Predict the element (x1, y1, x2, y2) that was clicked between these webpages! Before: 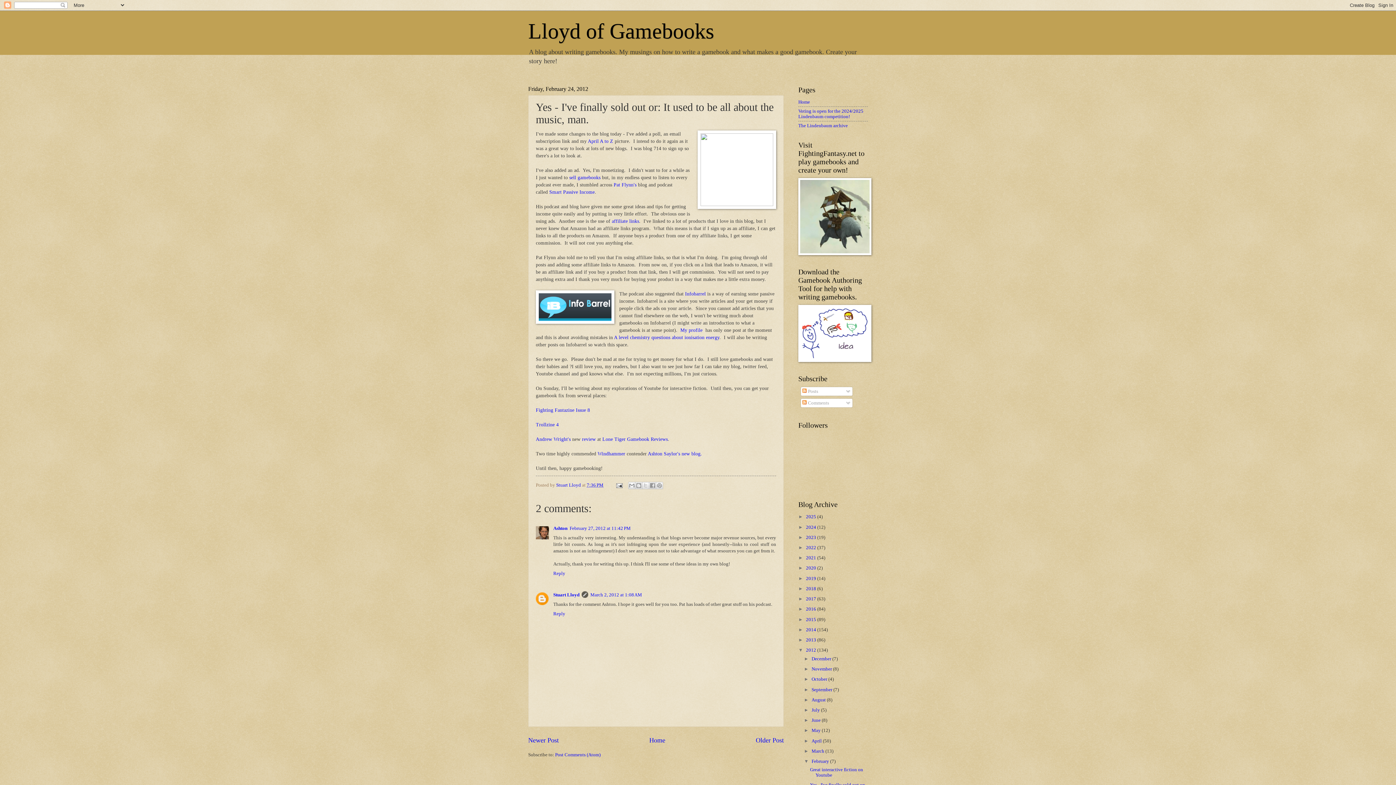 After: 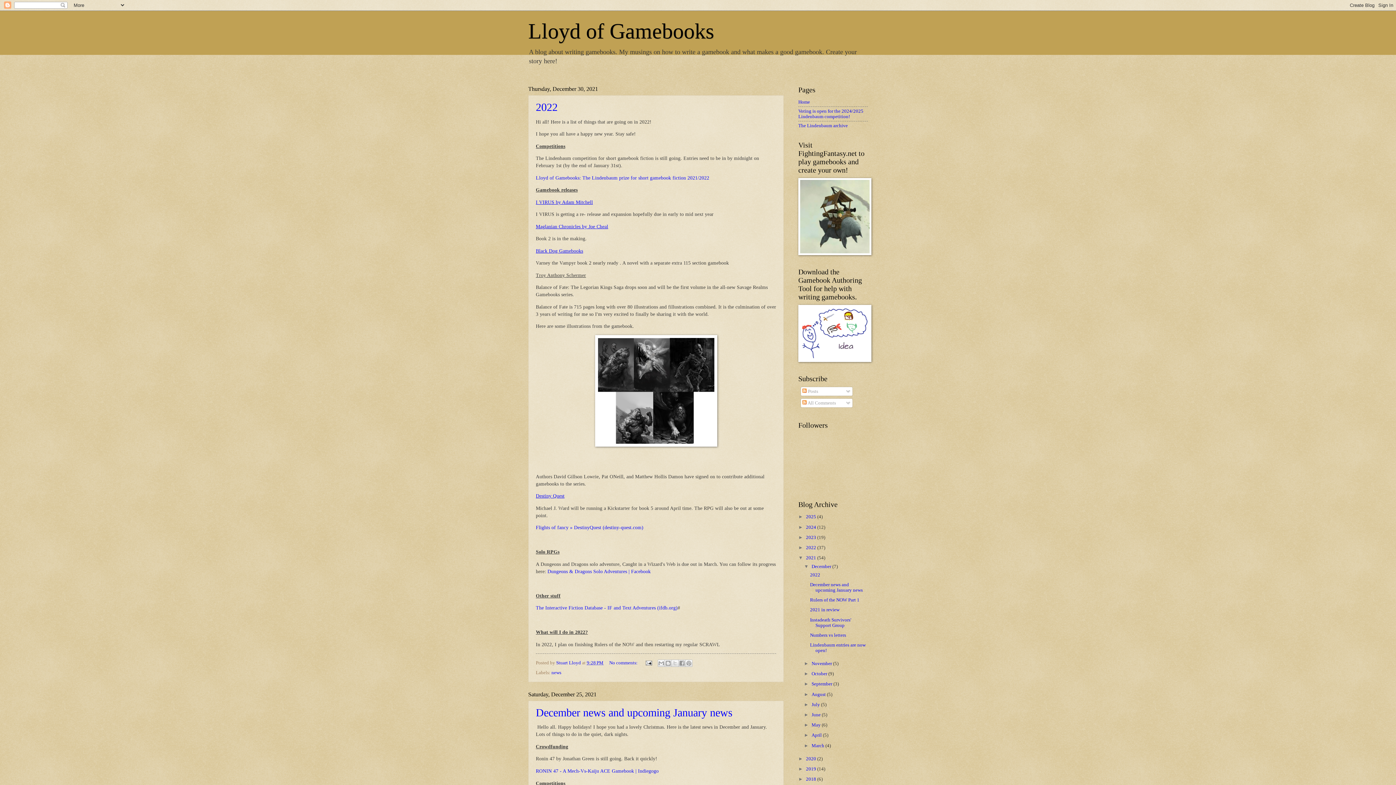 Action: bbox: (806, 555, 817, 560) label: 2021 